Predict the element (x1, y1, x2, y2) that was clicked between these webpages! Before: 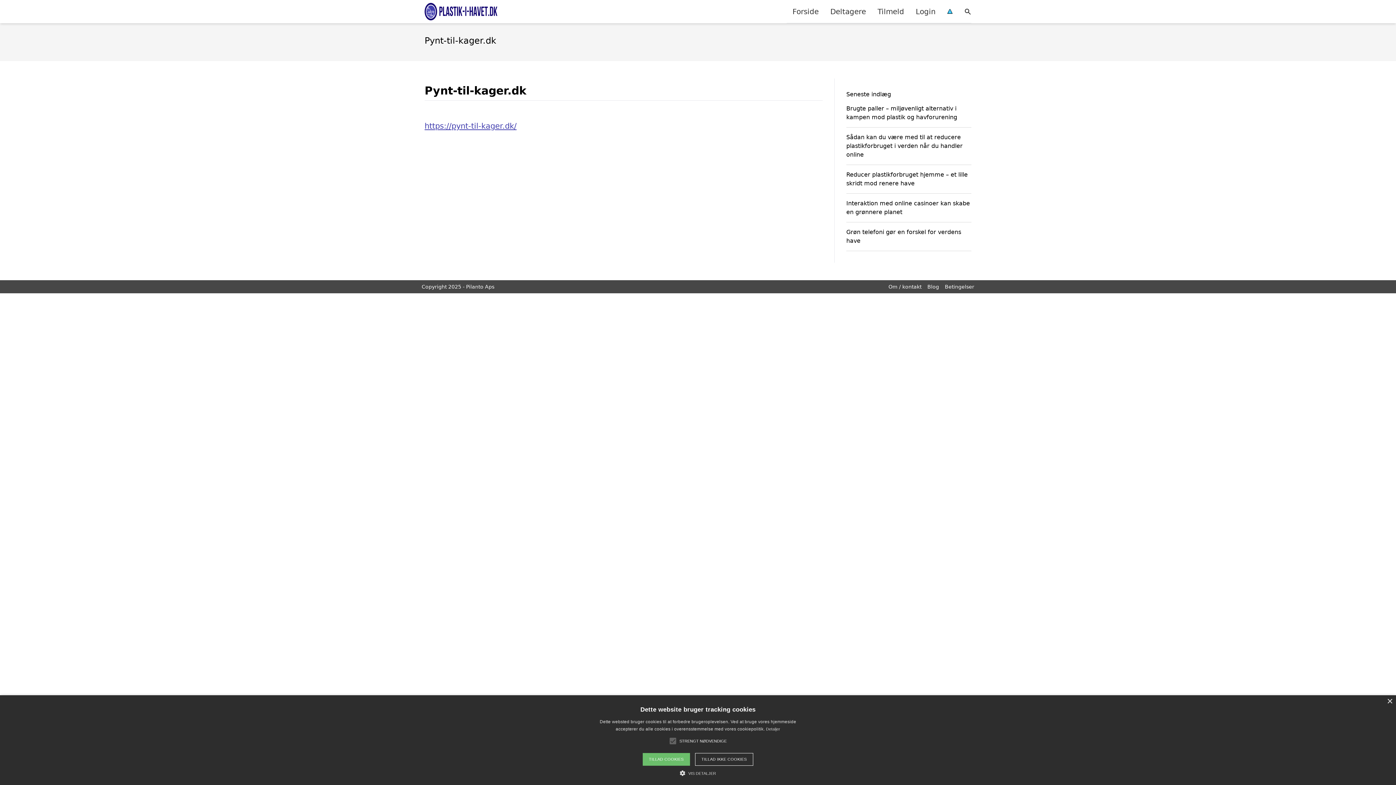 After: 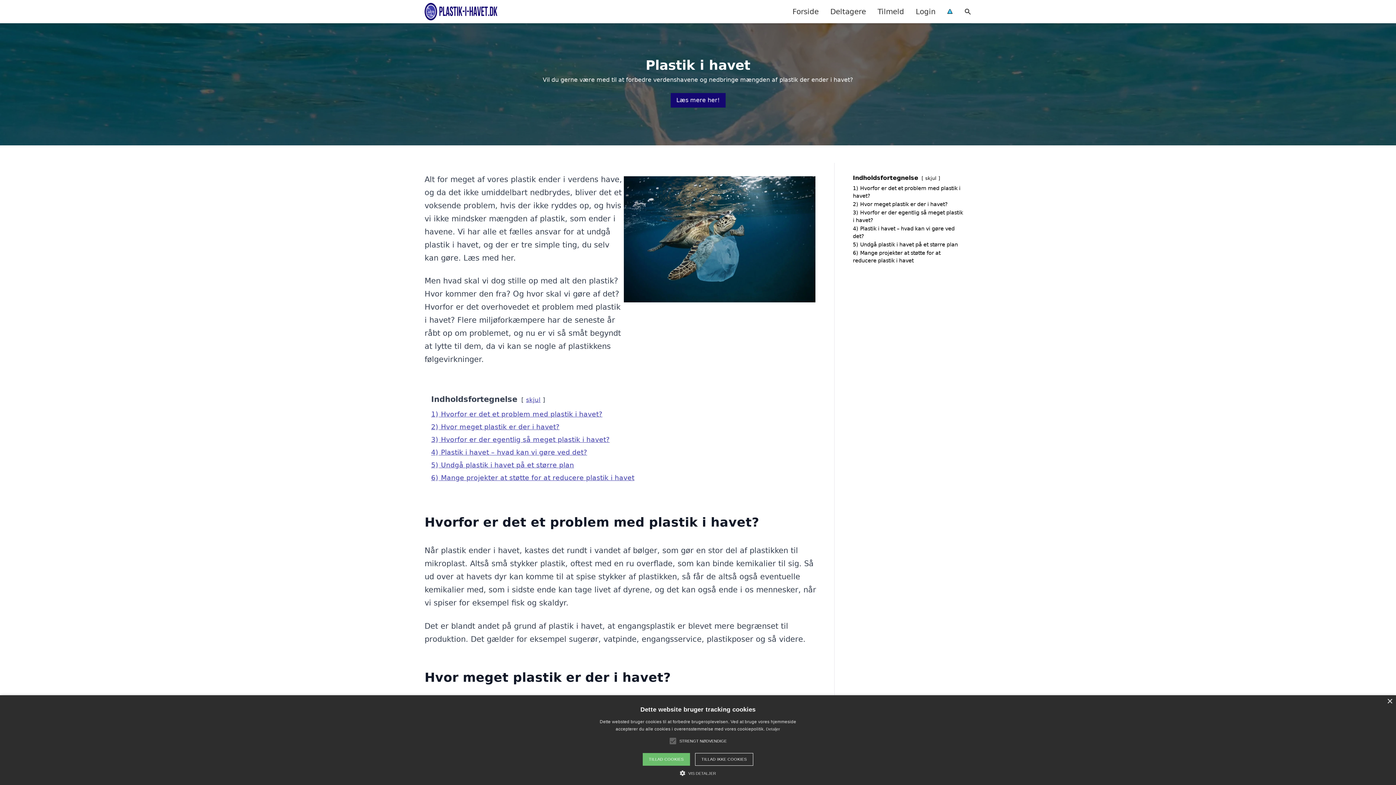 Action: bbox: (786, 0, 824, 22) label: Forside